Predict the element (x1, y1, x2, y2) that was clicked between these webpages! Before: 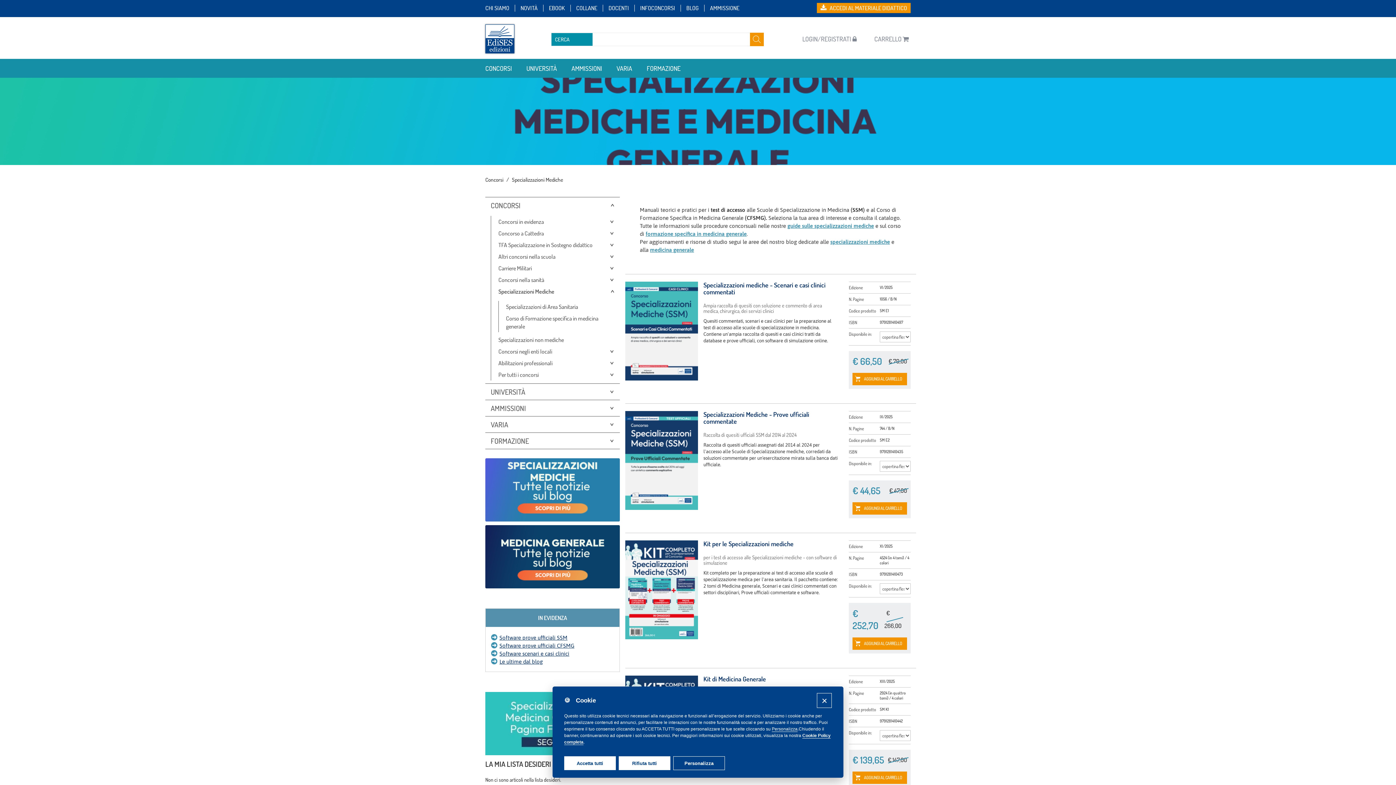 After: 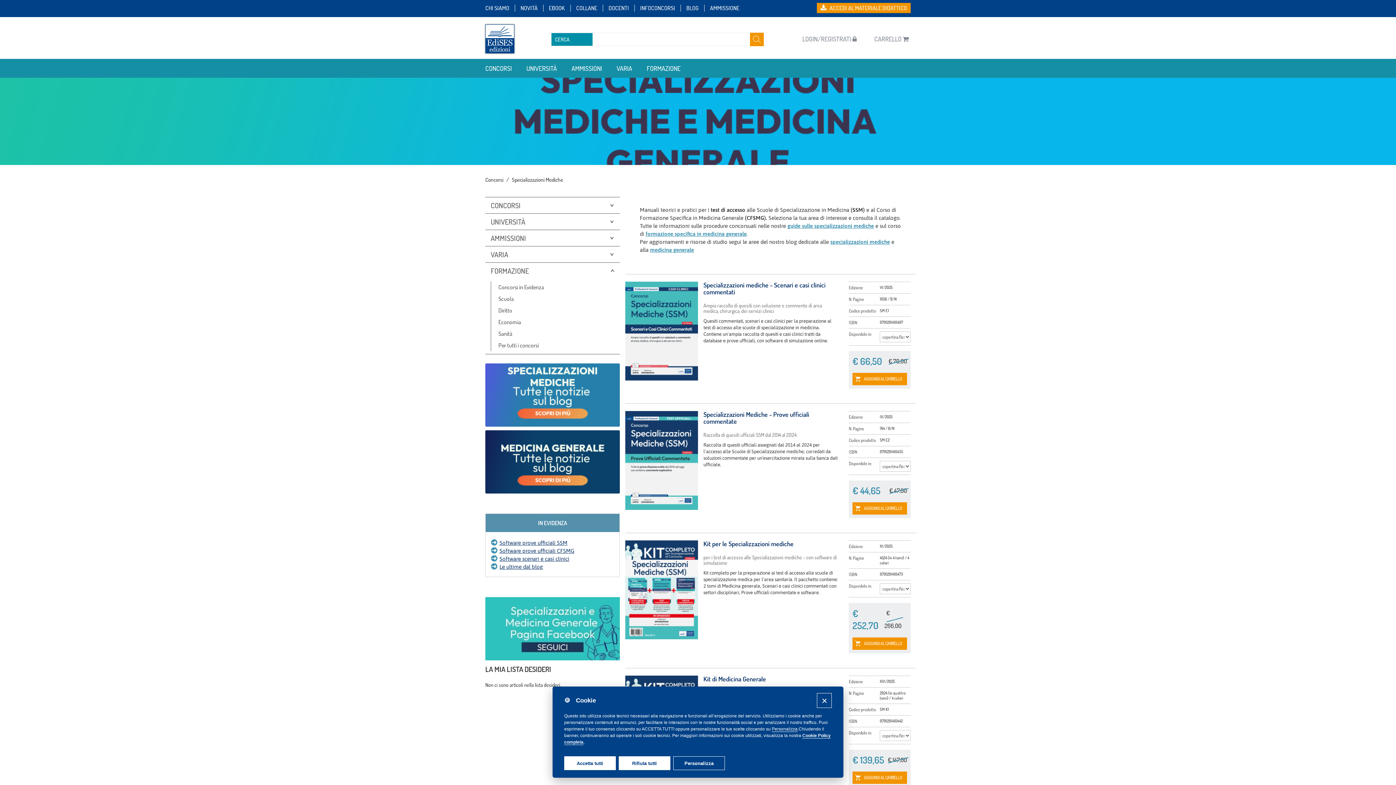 Action: bbox: (490, 436, 620, 446) label: FORMAZIONE